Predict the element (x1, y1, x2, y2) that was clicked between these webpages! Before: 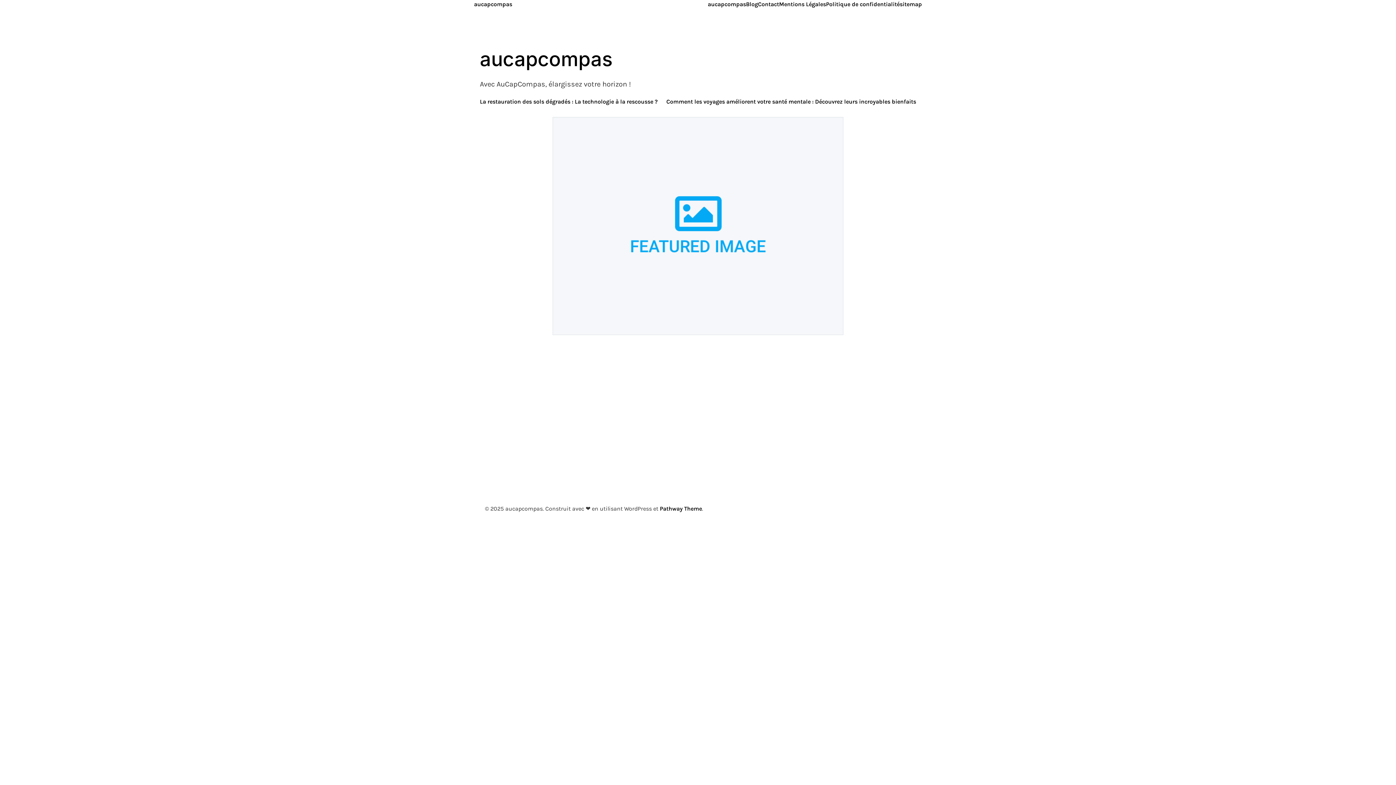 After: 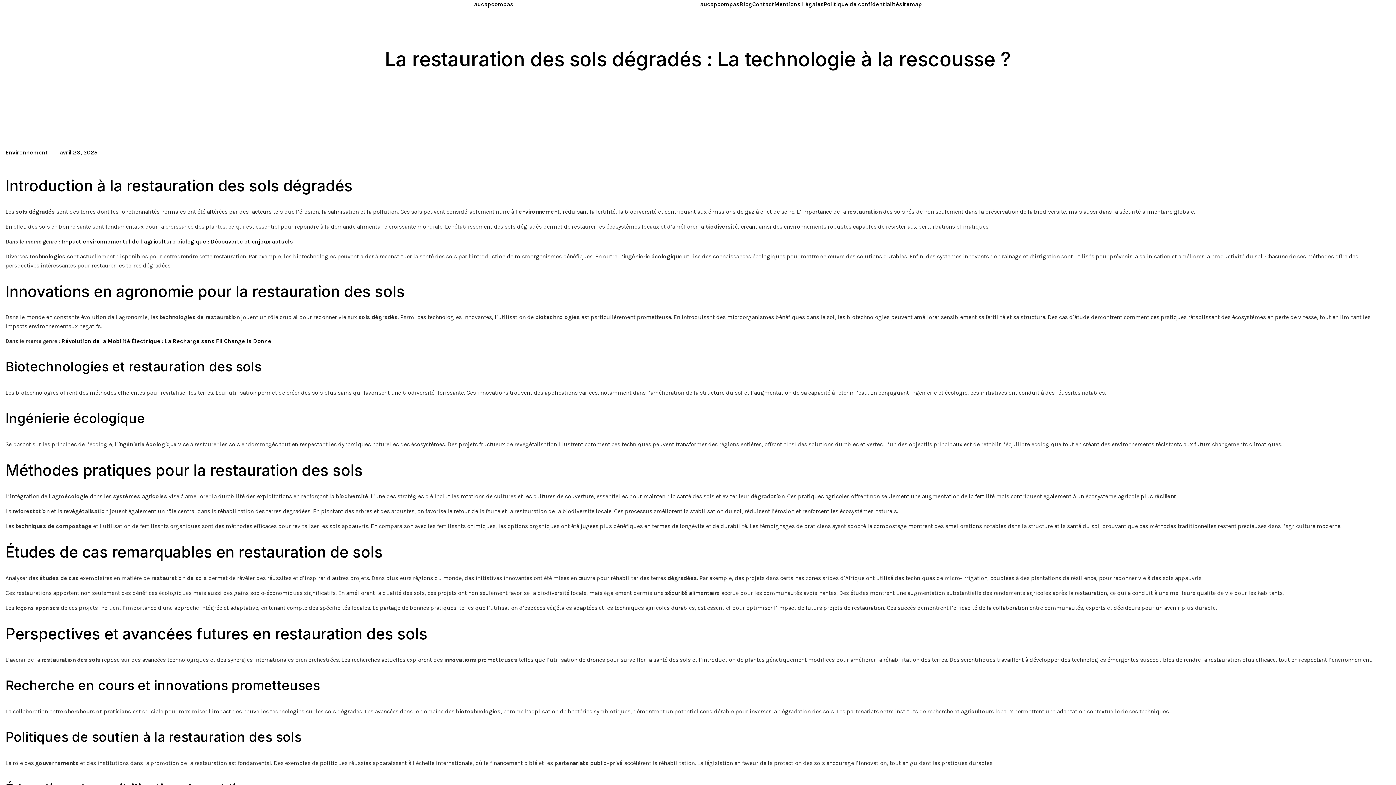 Action: label: La restauration des sols dégradés : La technologie à la rescousse ? bbox: (480, 97, 657, 106)